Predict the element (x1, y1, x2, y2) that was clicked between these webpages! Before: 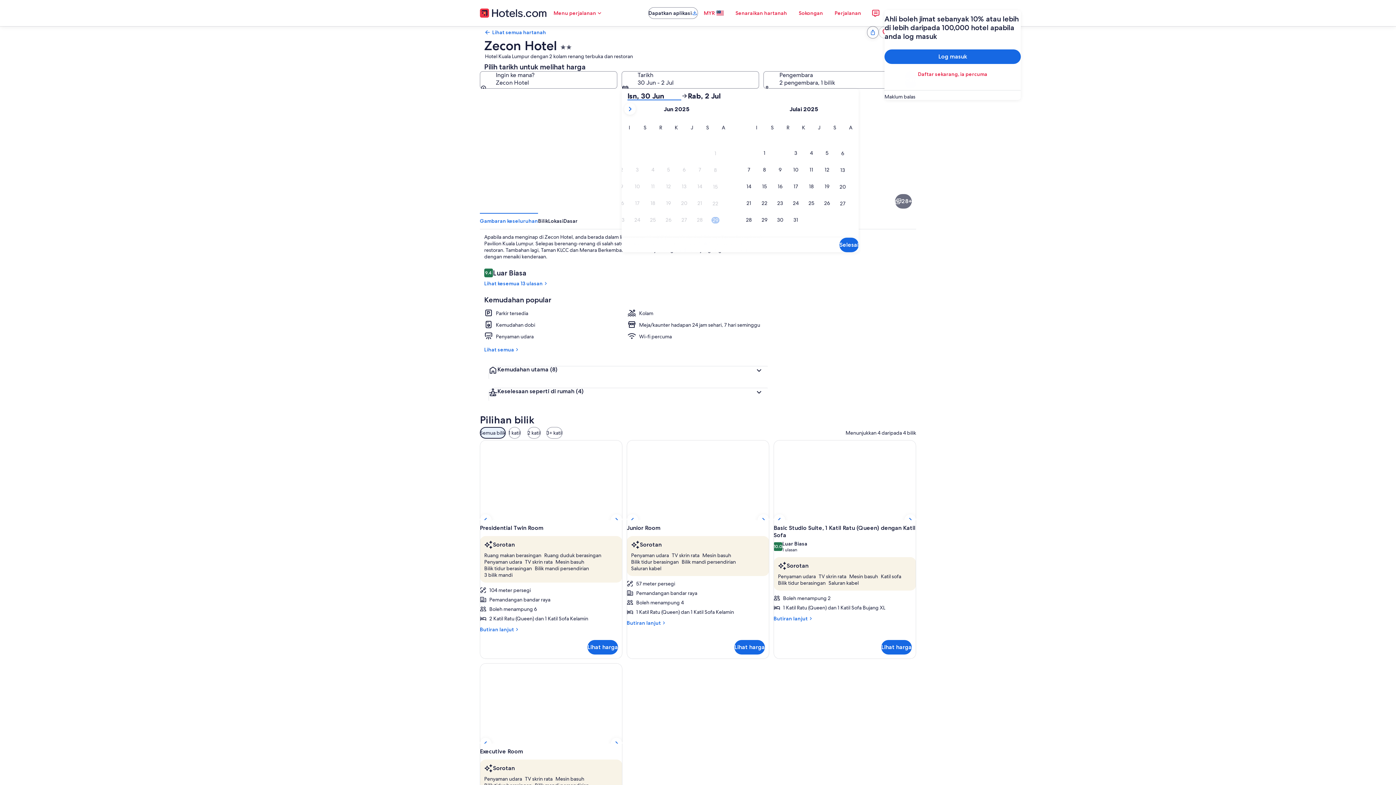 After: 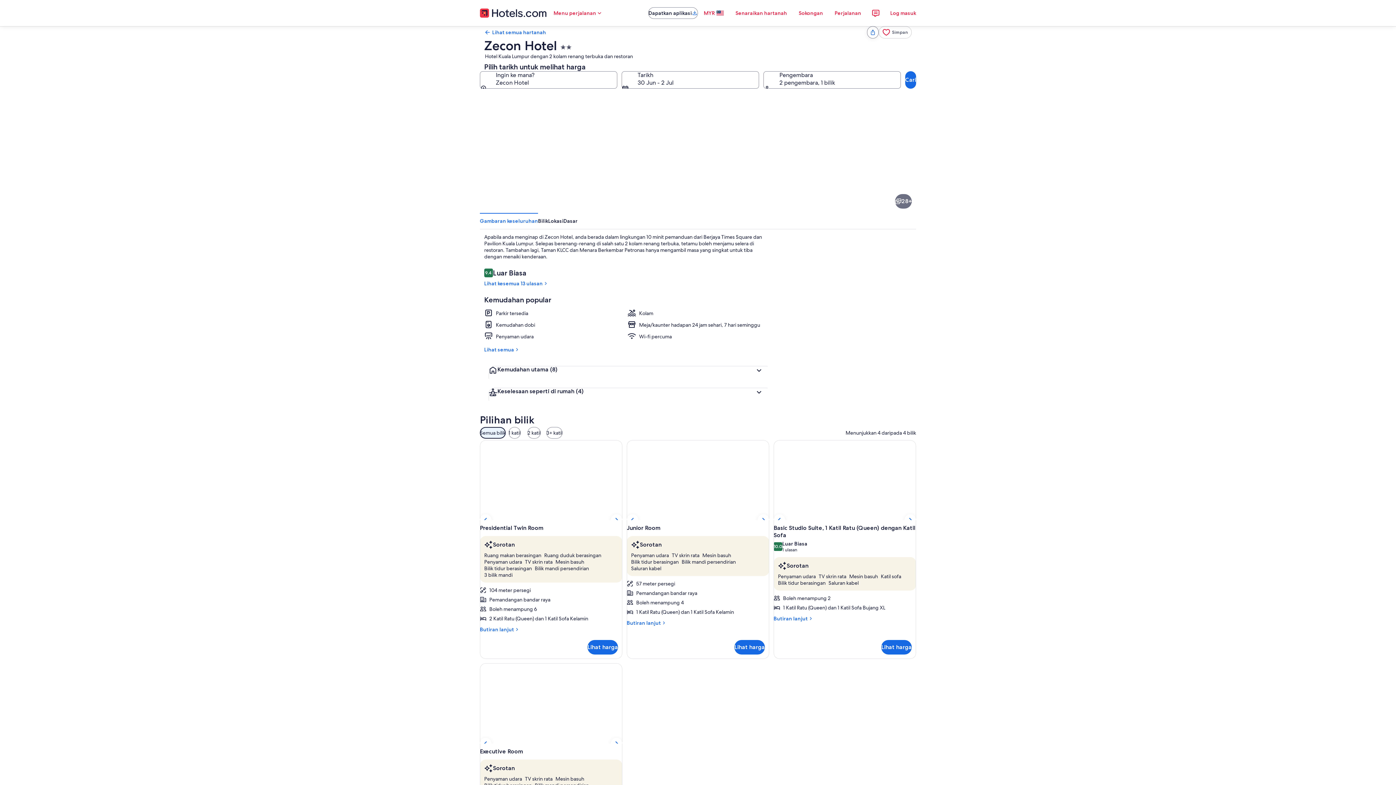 Action: label: Depan hartanah bbox: (807, 151, 916, 212)